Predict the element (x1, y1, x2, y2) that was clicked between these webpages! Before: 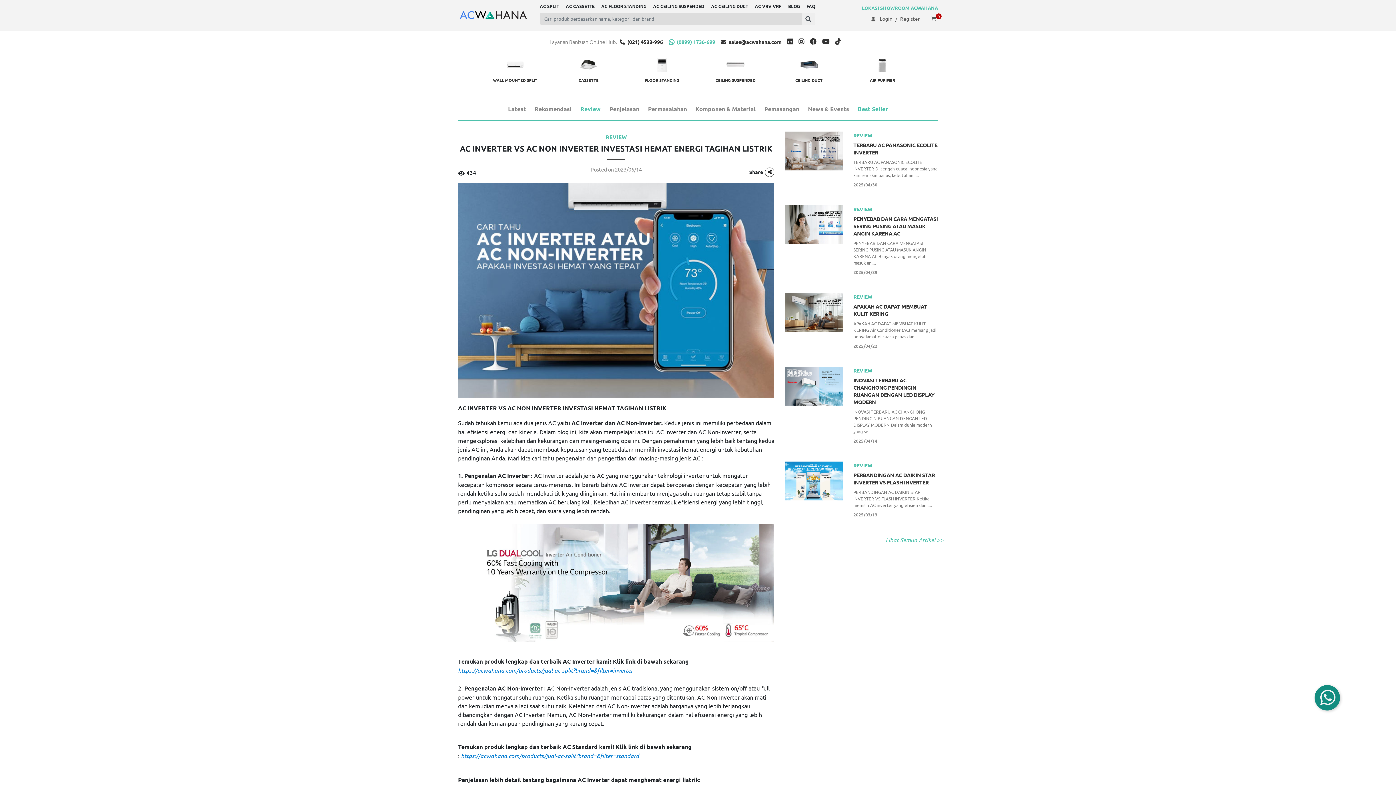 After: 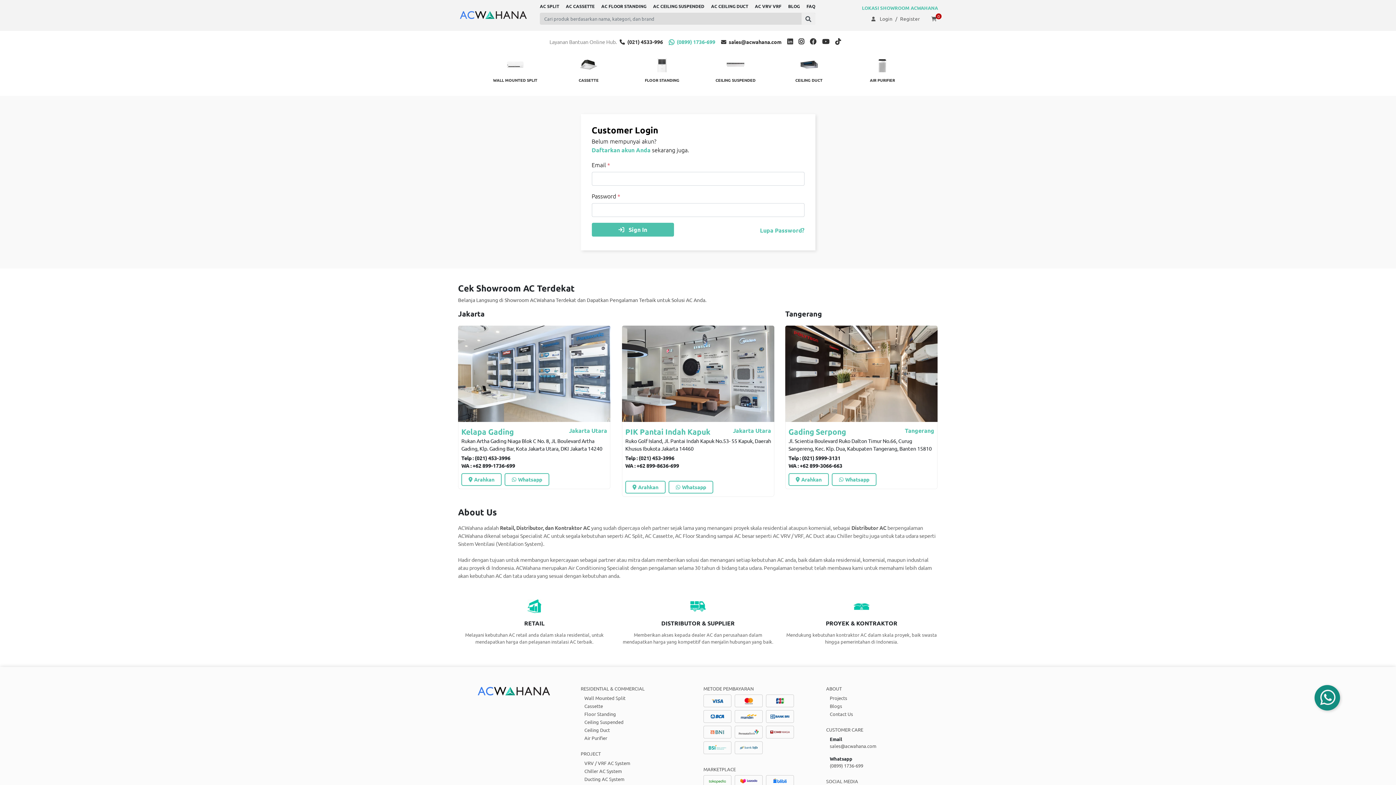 Action: bbox: (880, 15, 892, 21) label: Login